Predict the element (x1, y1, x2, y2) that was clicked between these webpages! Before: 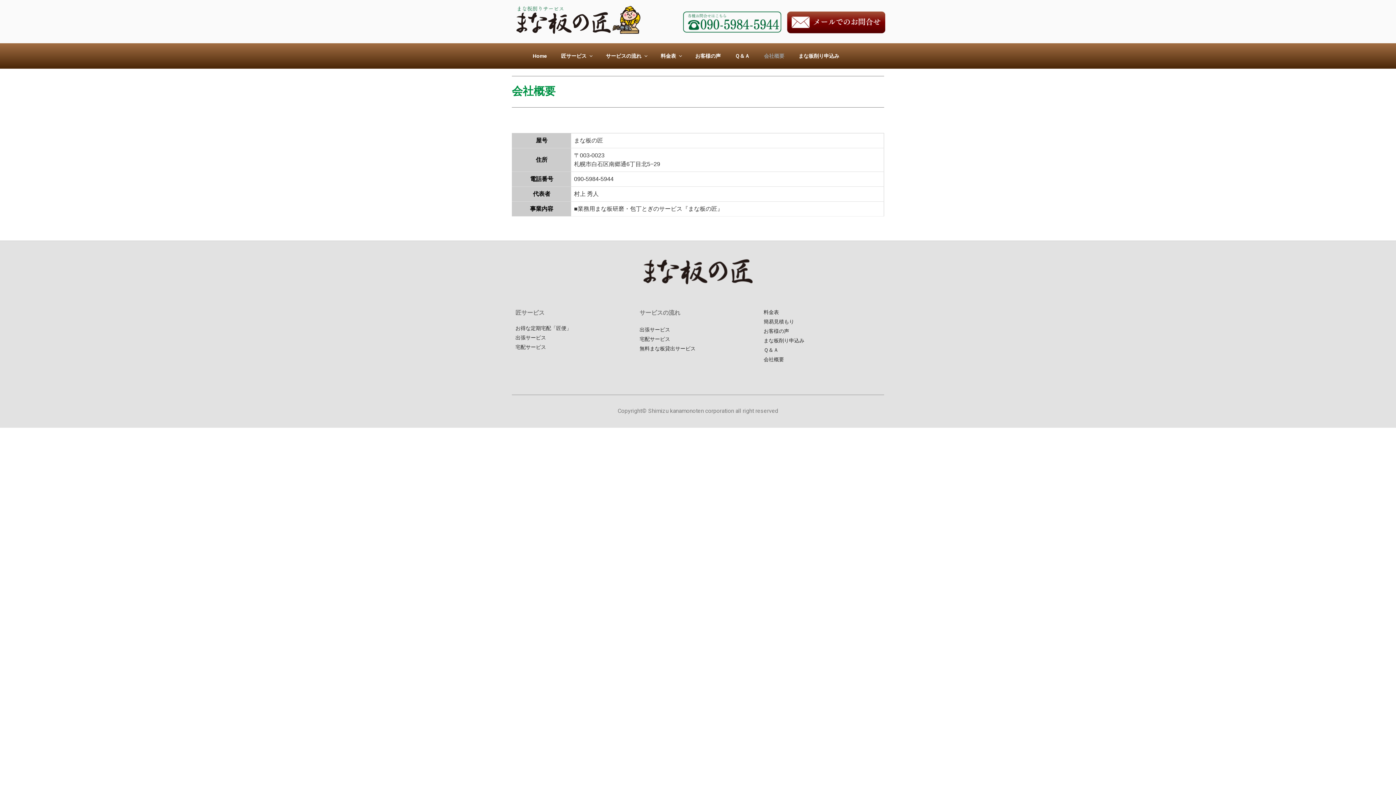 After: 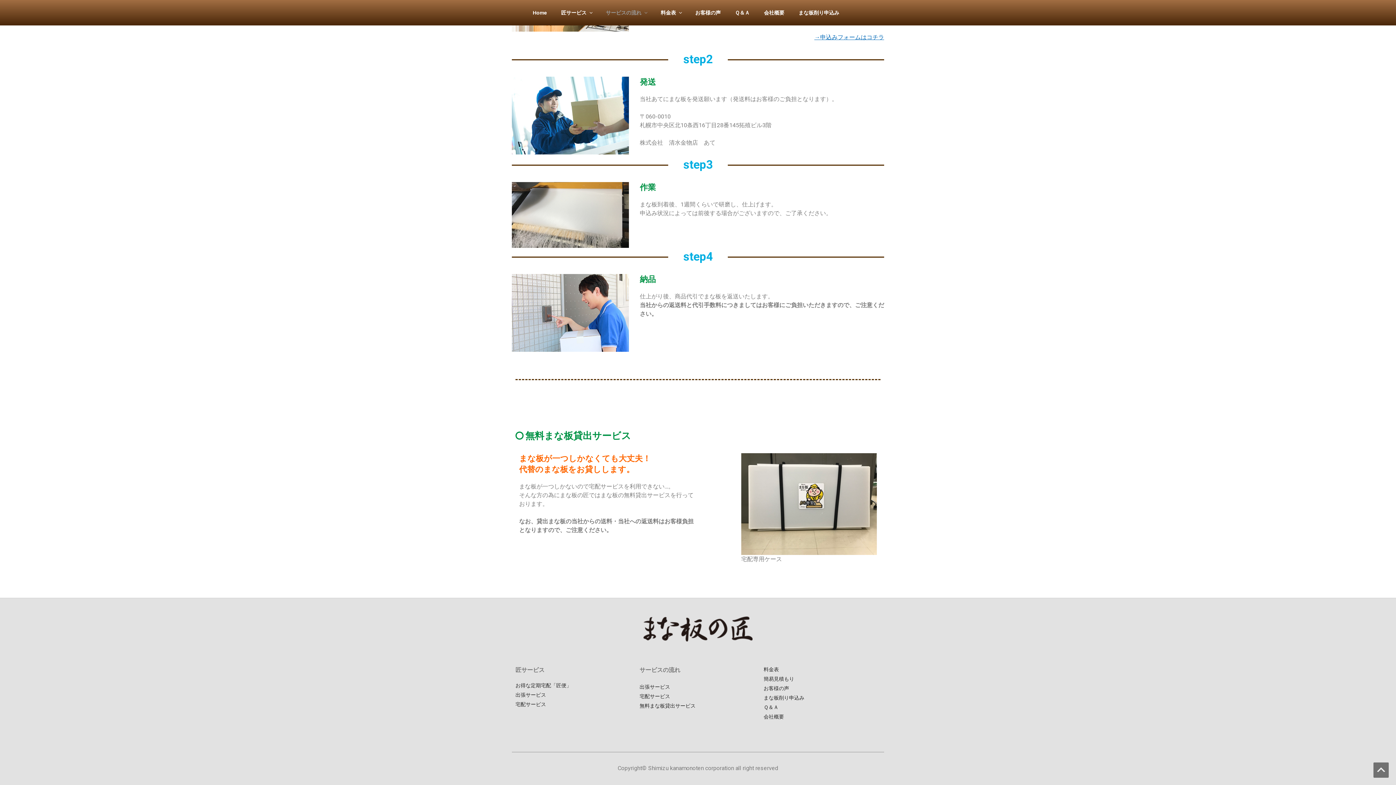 Action: label: 無料まな板貸出サービス bbox: (639, 345, 695, 351)